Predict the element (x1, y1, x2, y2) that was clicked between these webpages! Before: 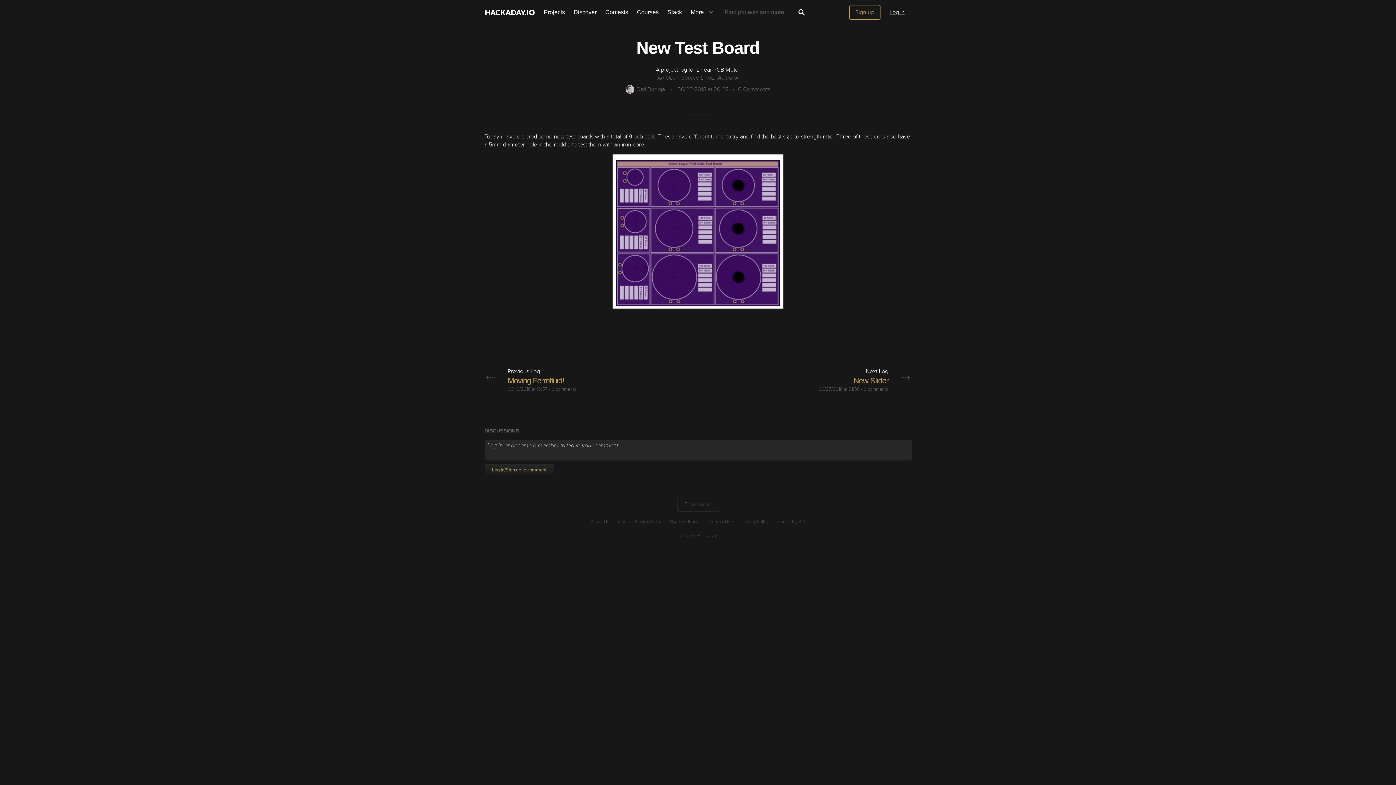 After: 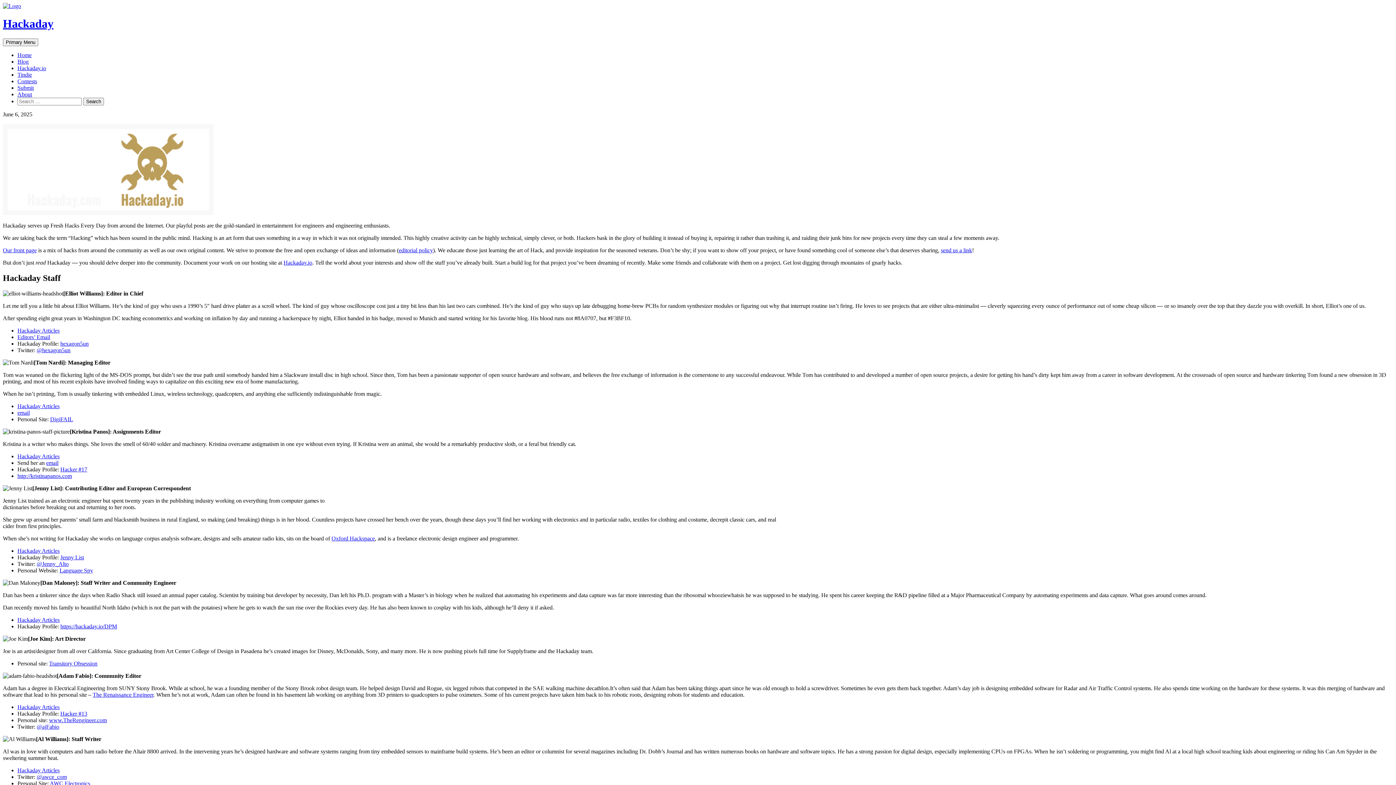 Action: label: About Us bbox: (590, 518, 609, 525)